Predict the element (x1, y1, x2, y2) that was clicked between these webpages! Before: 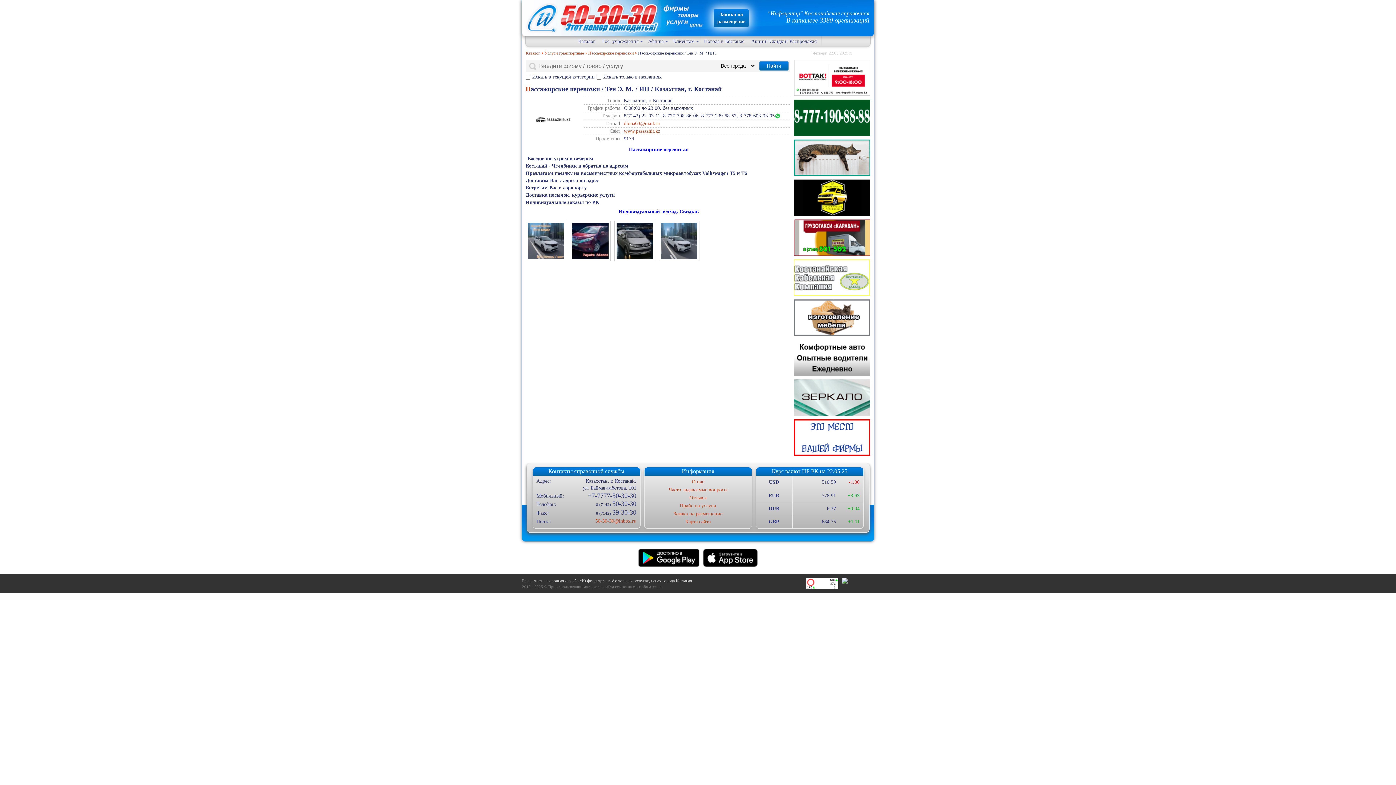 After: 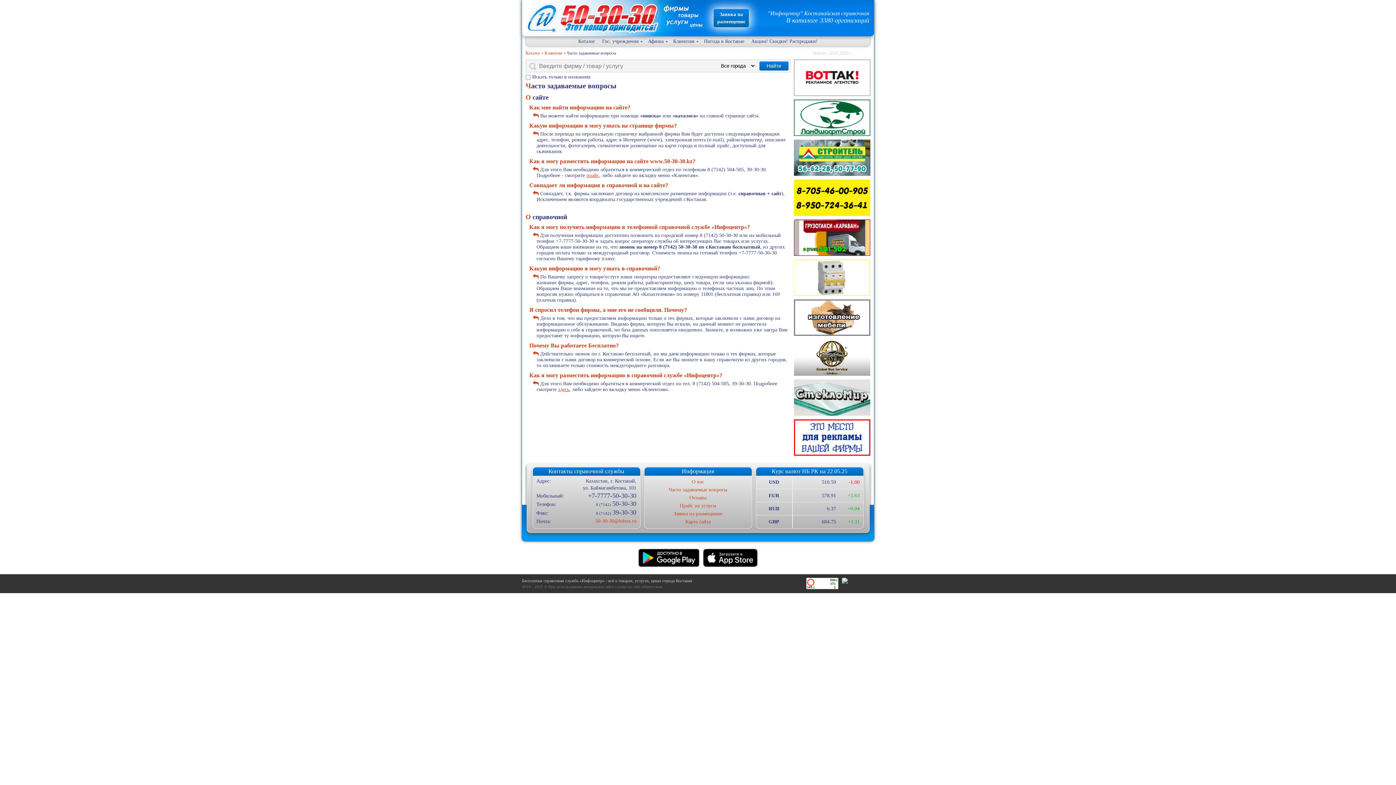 Action: label: Часто задаваемые вопросы bbox: (644, 486, 751, 494)